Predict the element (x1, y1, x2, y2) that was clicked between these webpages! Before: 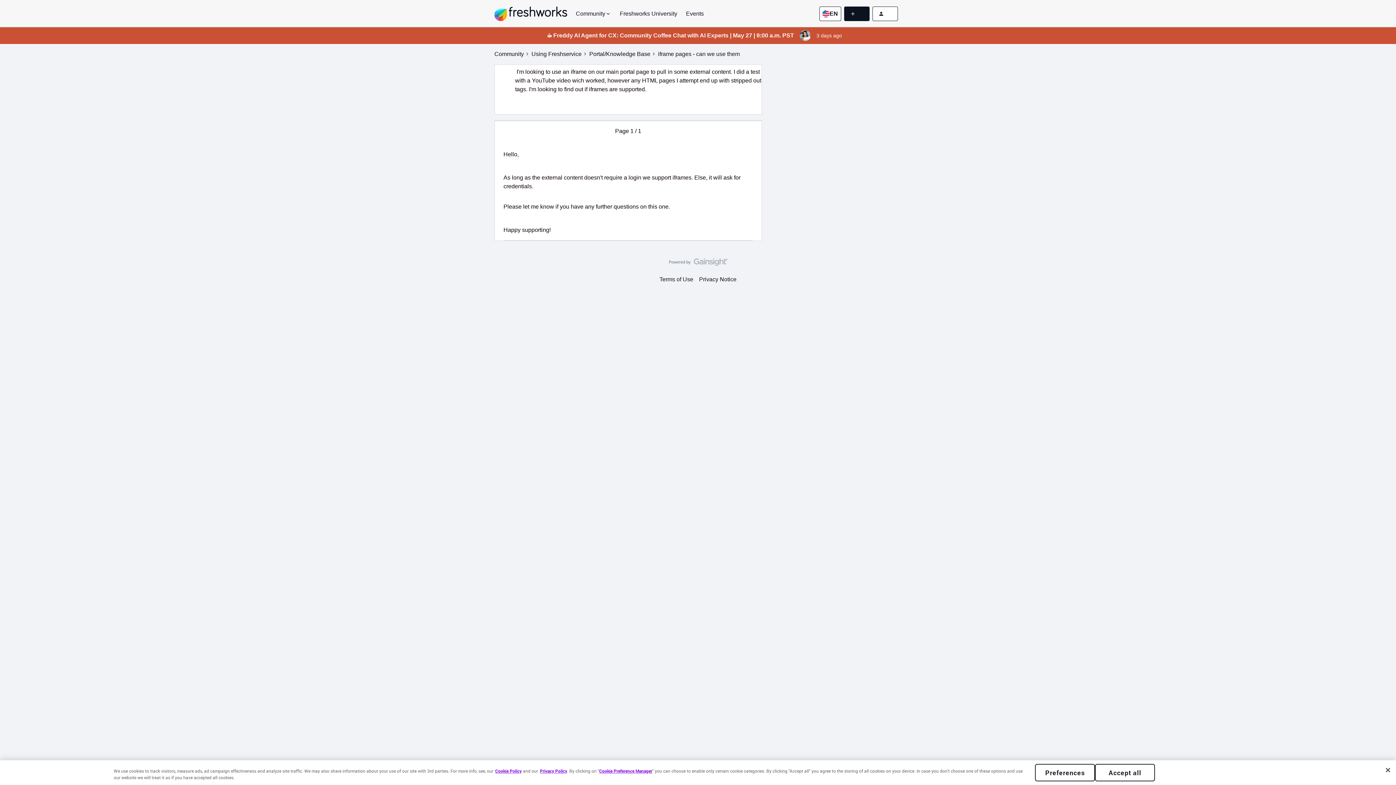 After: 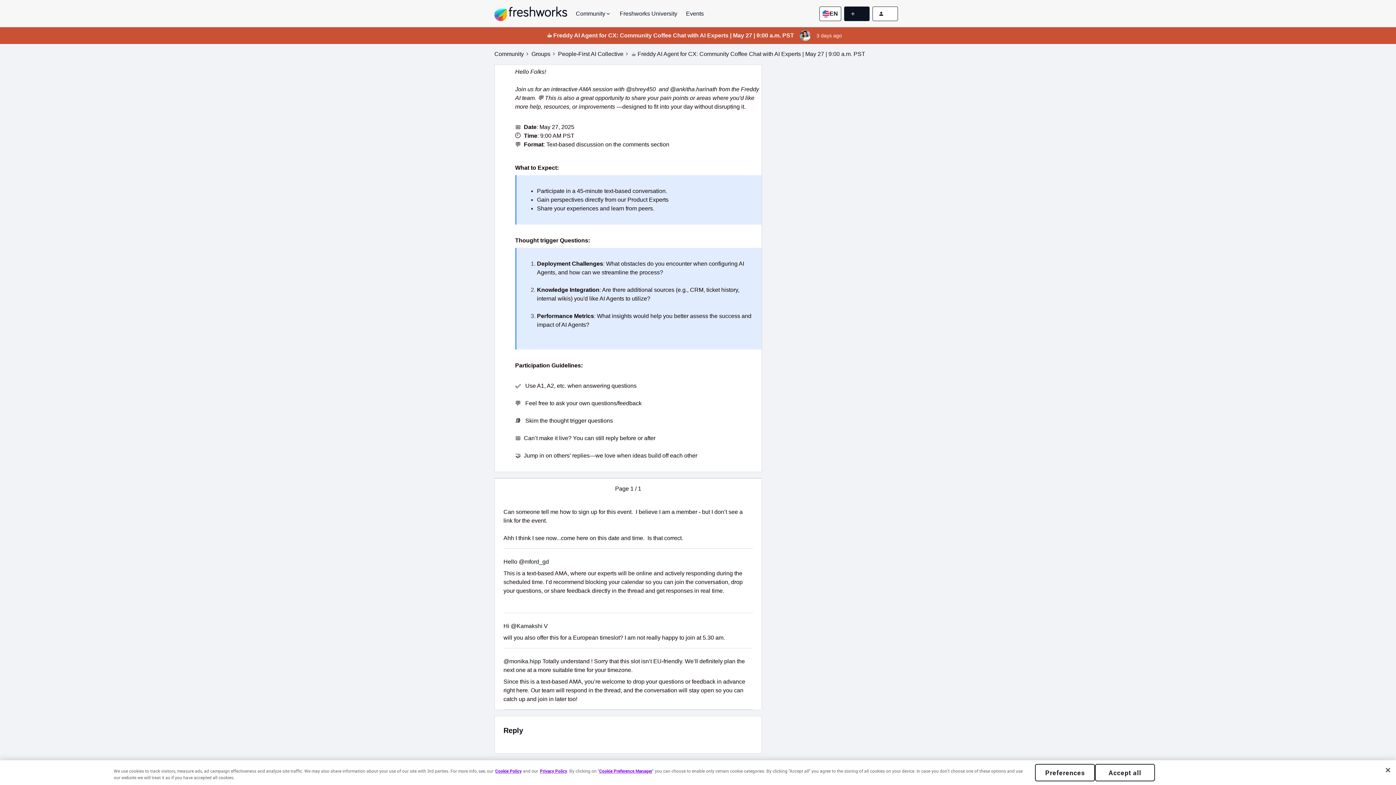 Action: bbox: (494, 27, 901, 44)